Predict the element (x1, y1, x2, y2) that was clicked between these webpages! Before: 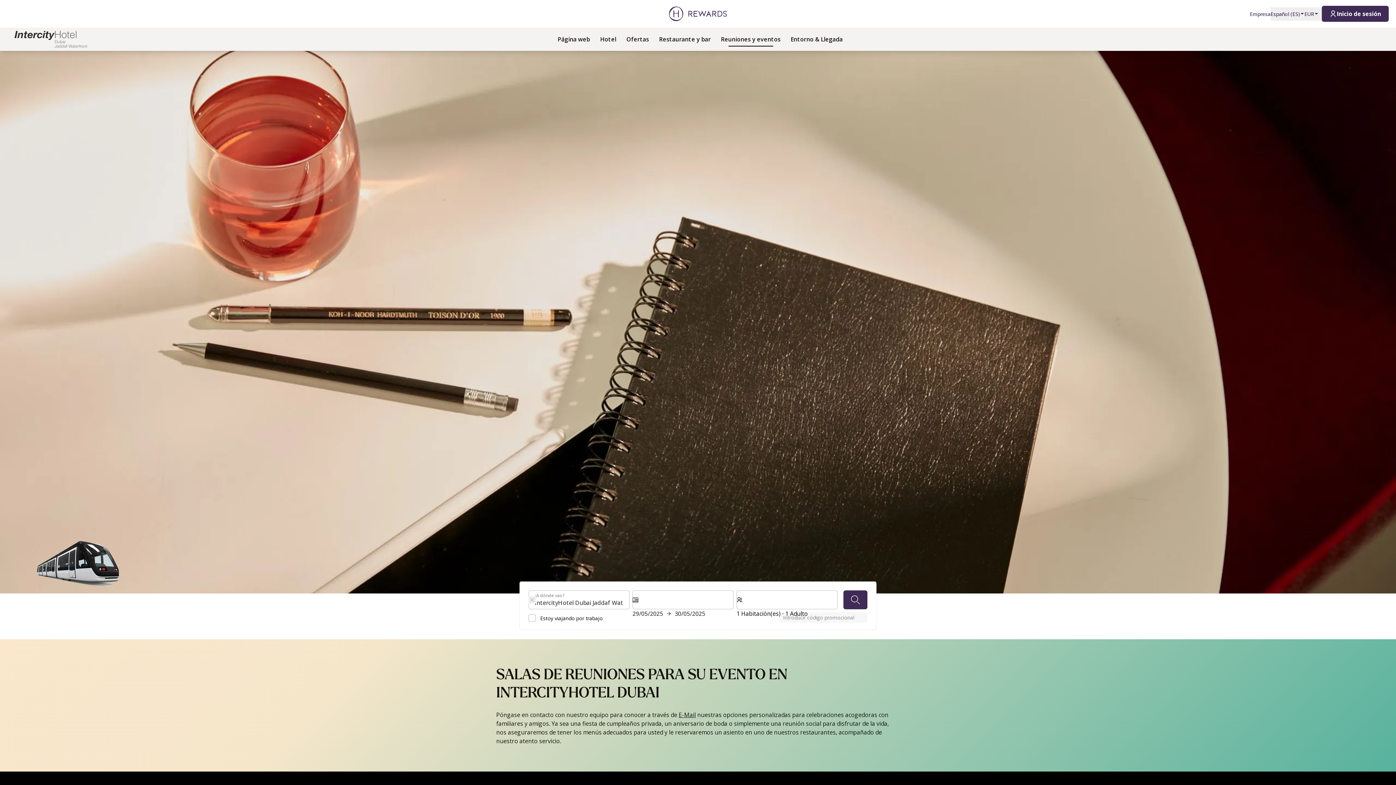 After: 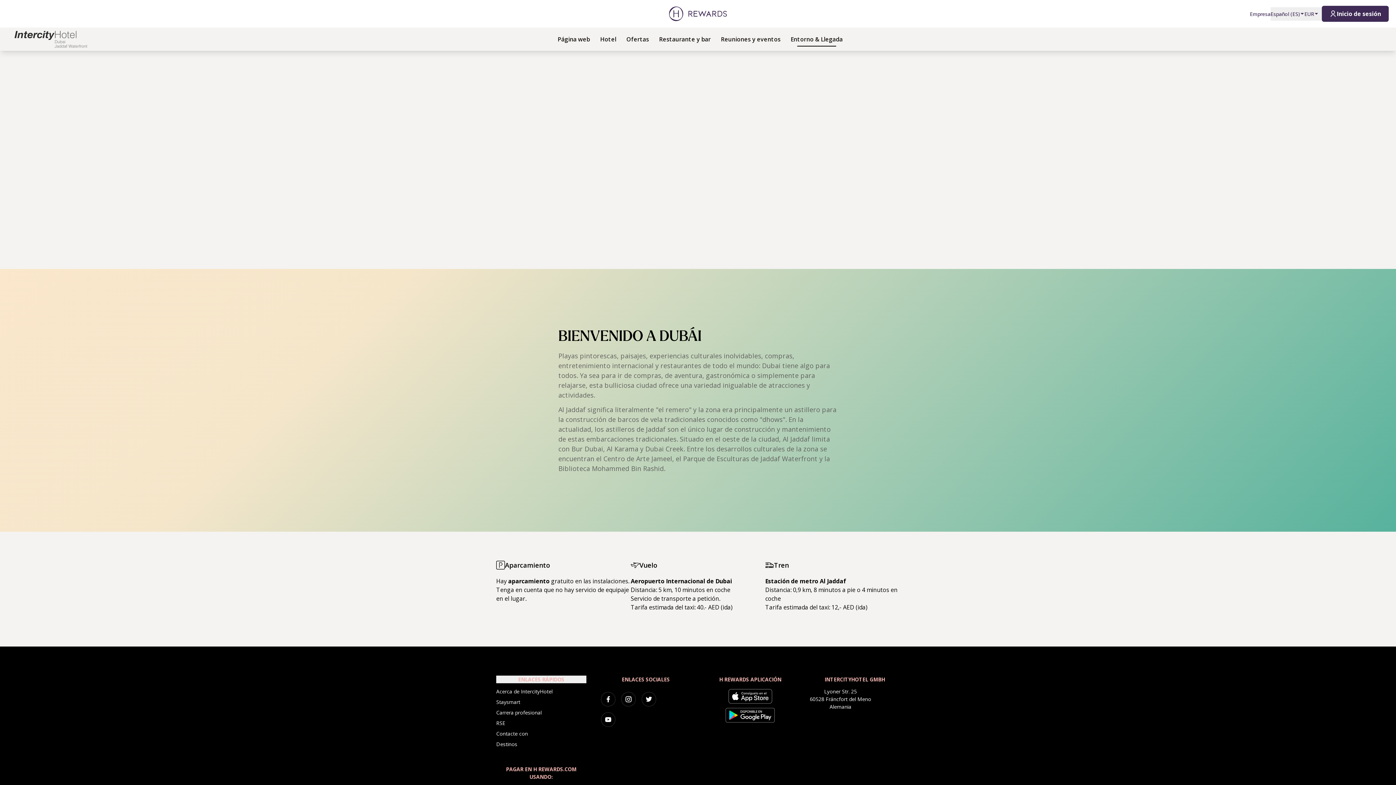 Action: label: Entorno & Llegada bbox: (790, 32, 842, 46)